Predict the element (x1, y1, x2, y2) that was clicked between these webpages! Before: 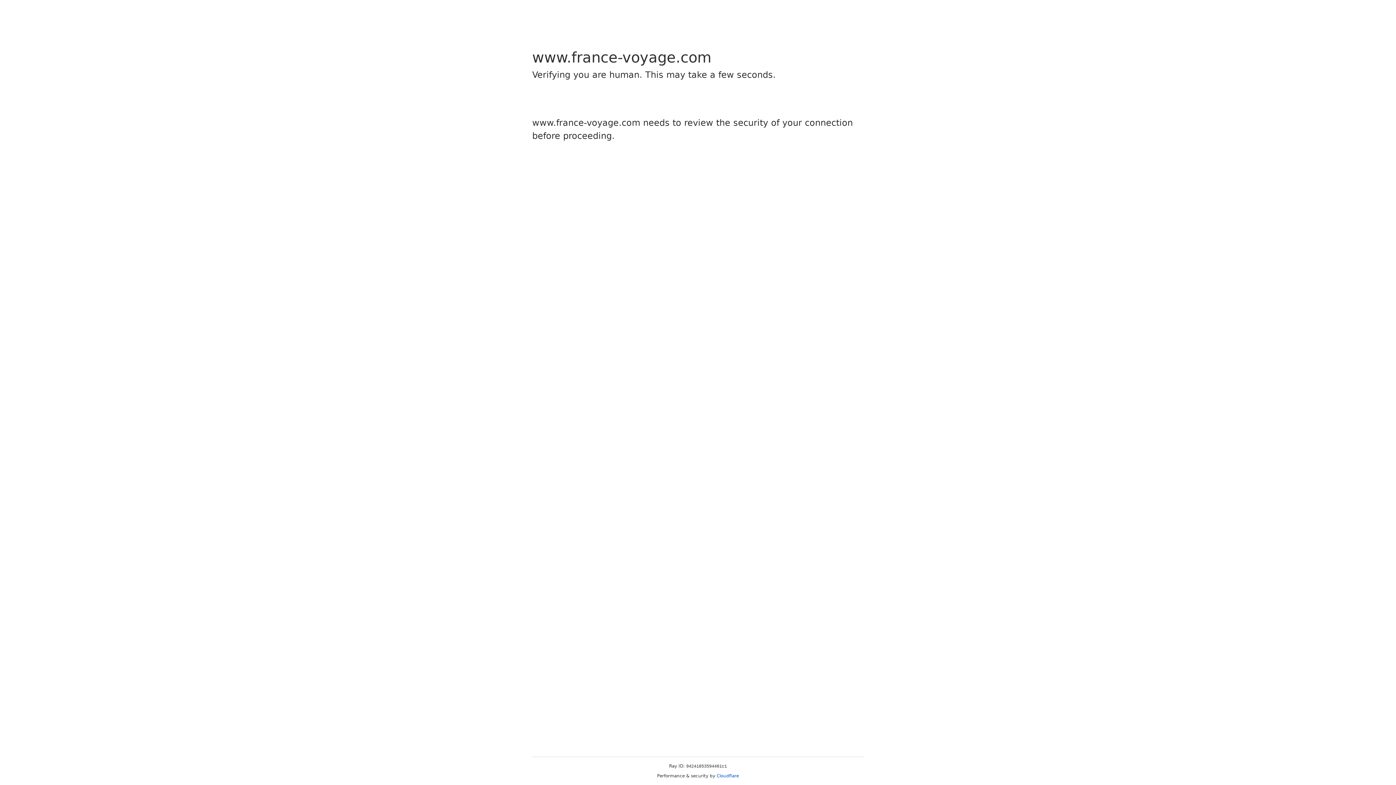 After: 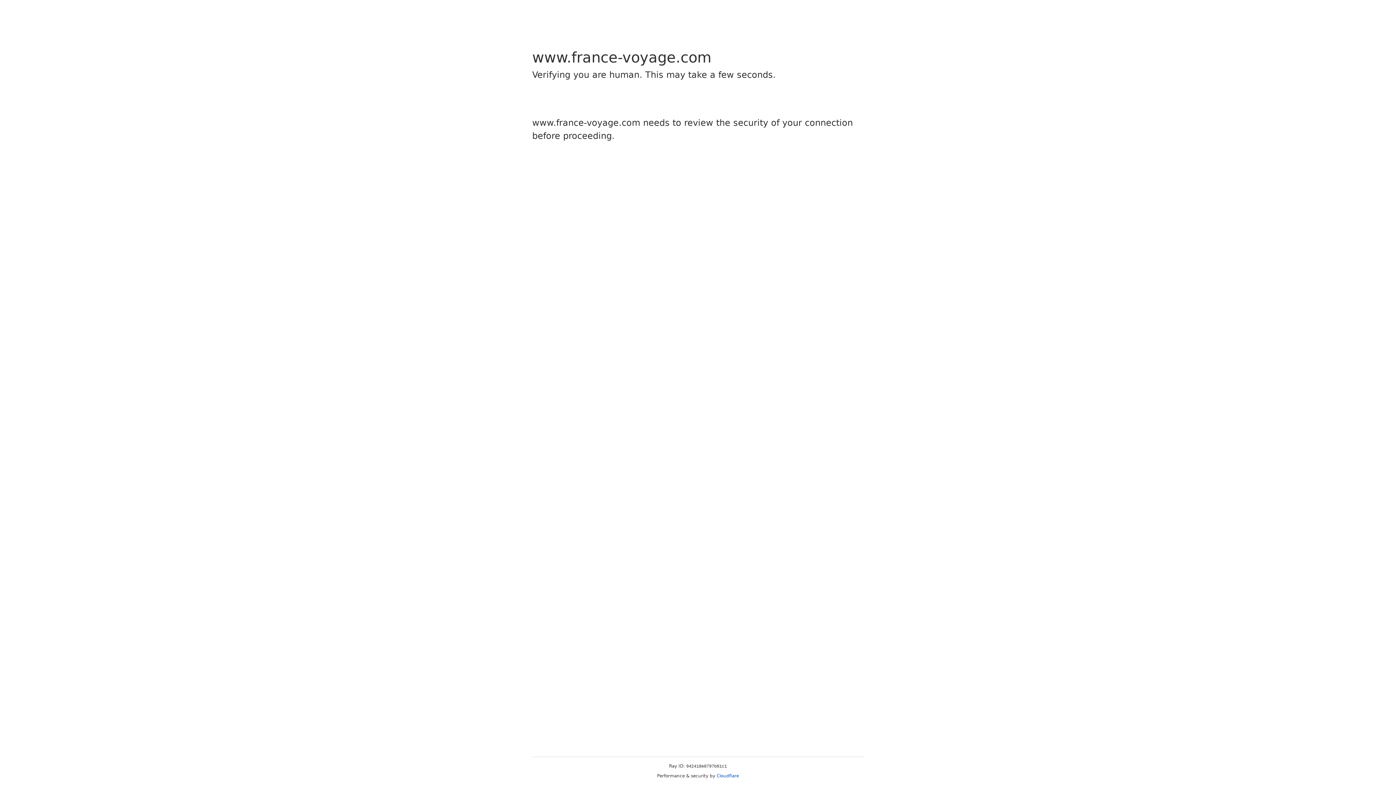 Action: bbox: (716, 773, 739, 778) label: Cloudflare